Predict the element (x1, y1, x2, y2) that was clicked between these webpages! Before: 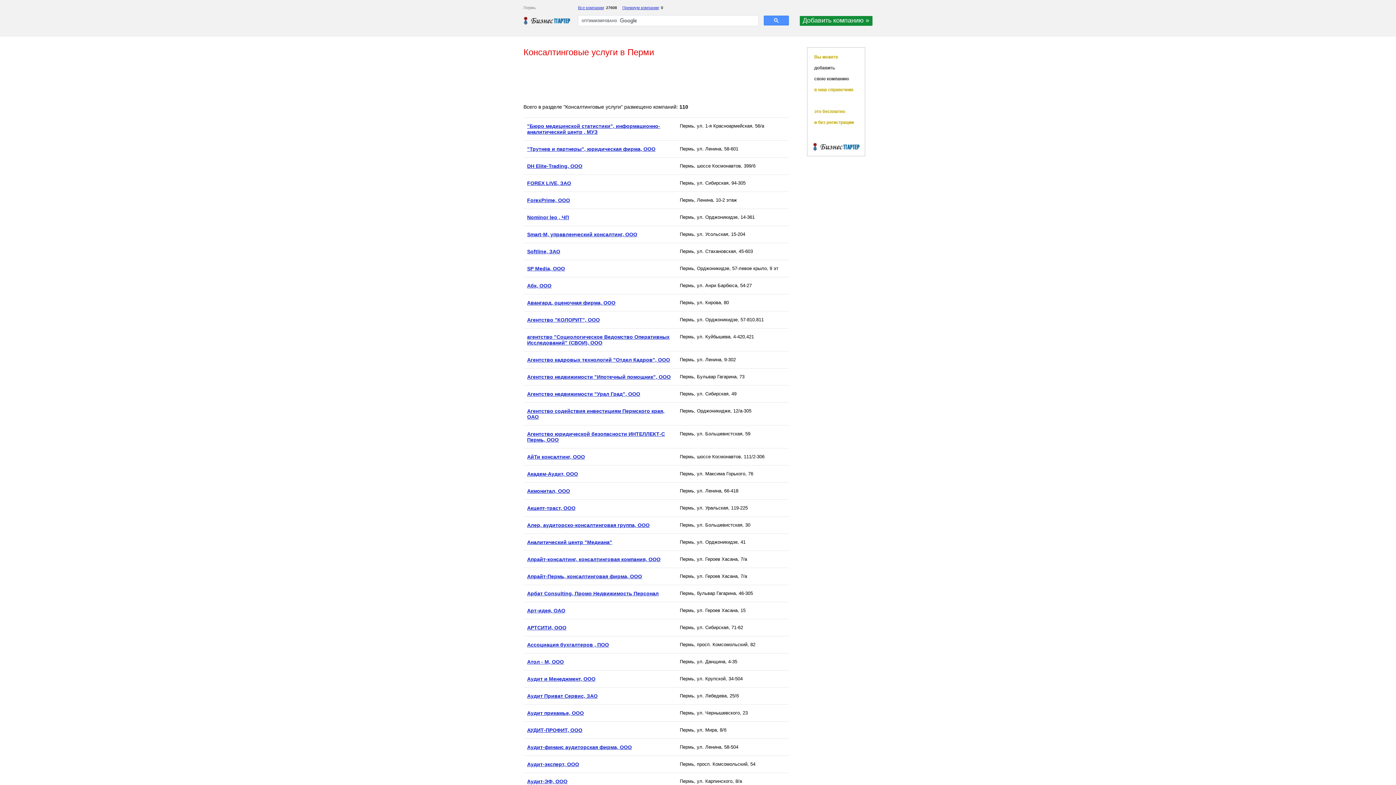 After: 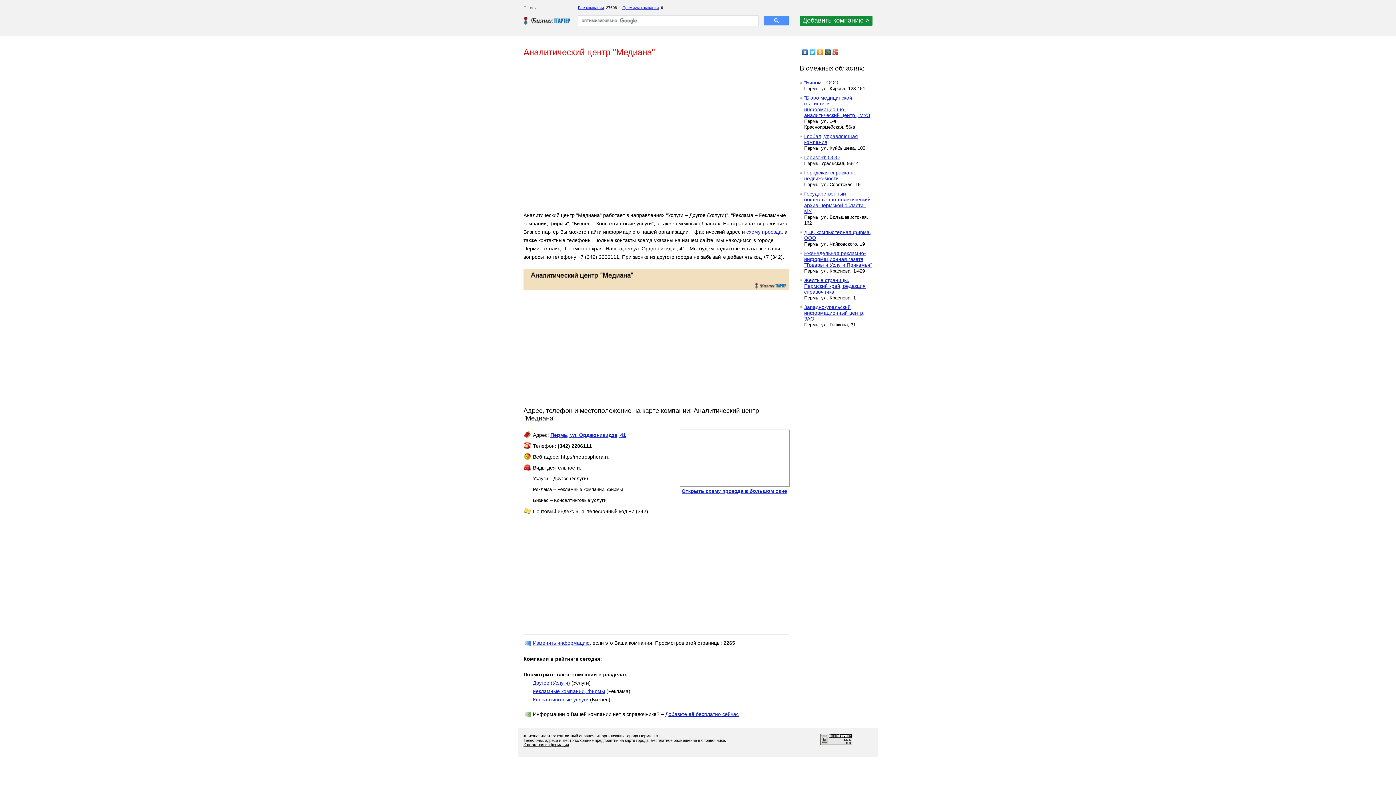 Action: bbox: (527, 539, 612, 545) label: Аналитический центр "Медиана"